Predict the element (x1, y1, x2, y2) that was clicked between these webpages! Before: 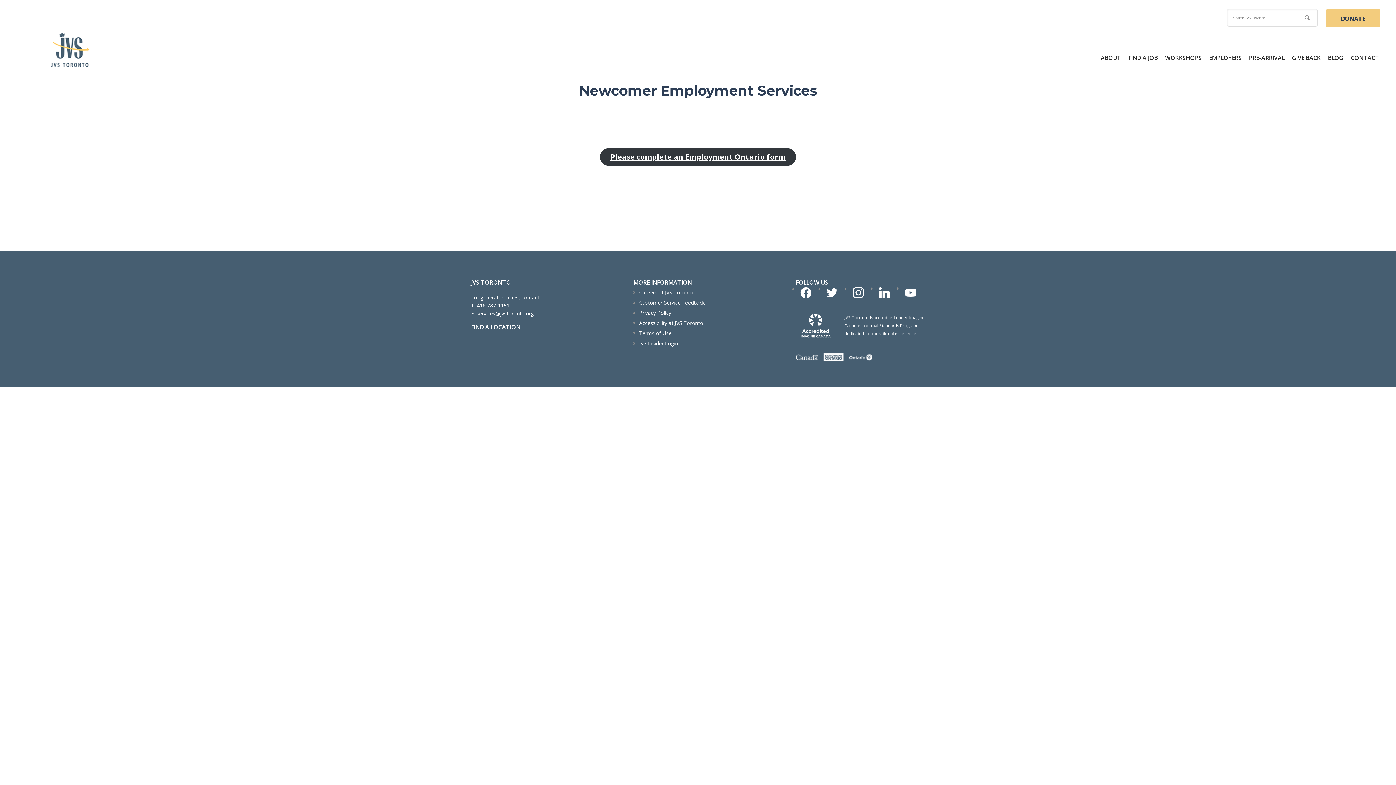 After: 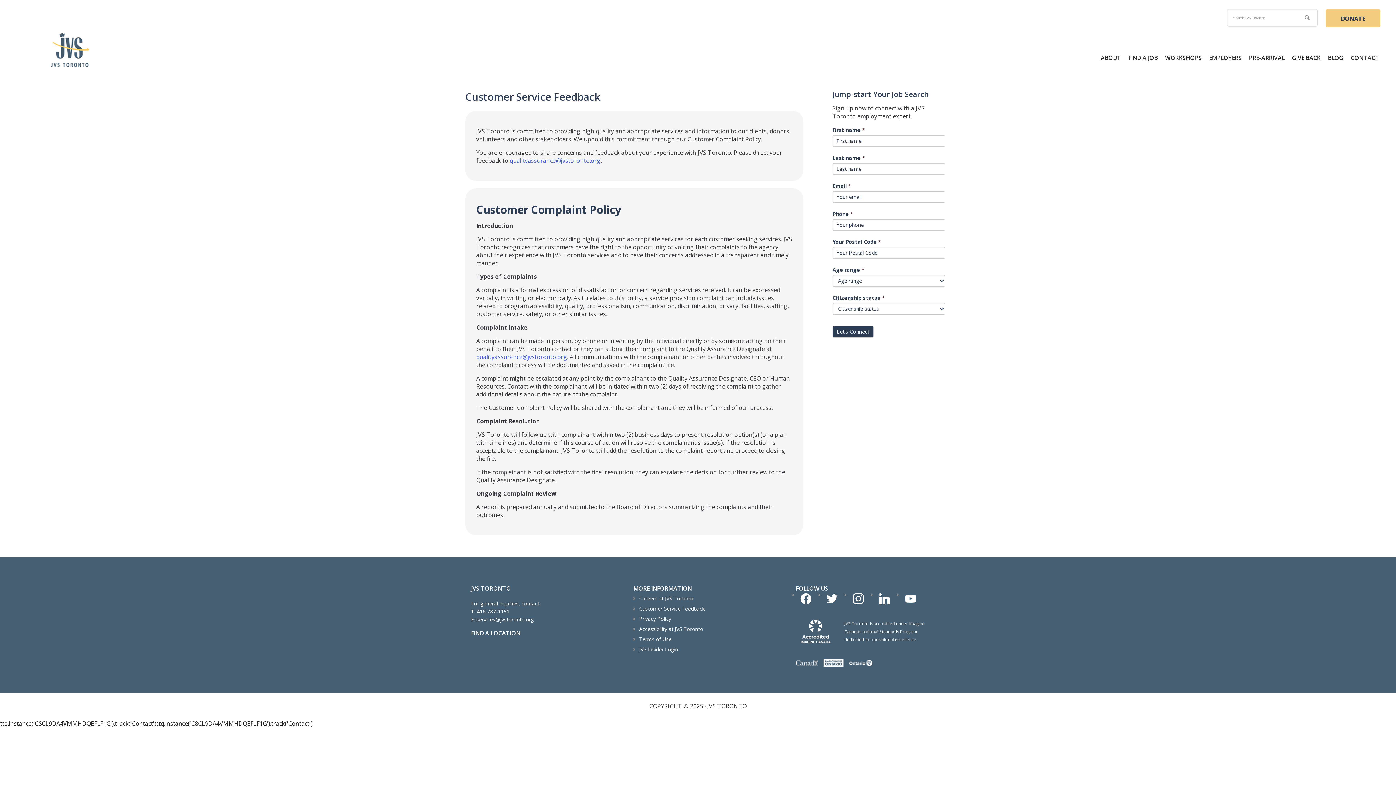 Action: label: Customer Service Feedback bbox: (639, 299, 704, 306)